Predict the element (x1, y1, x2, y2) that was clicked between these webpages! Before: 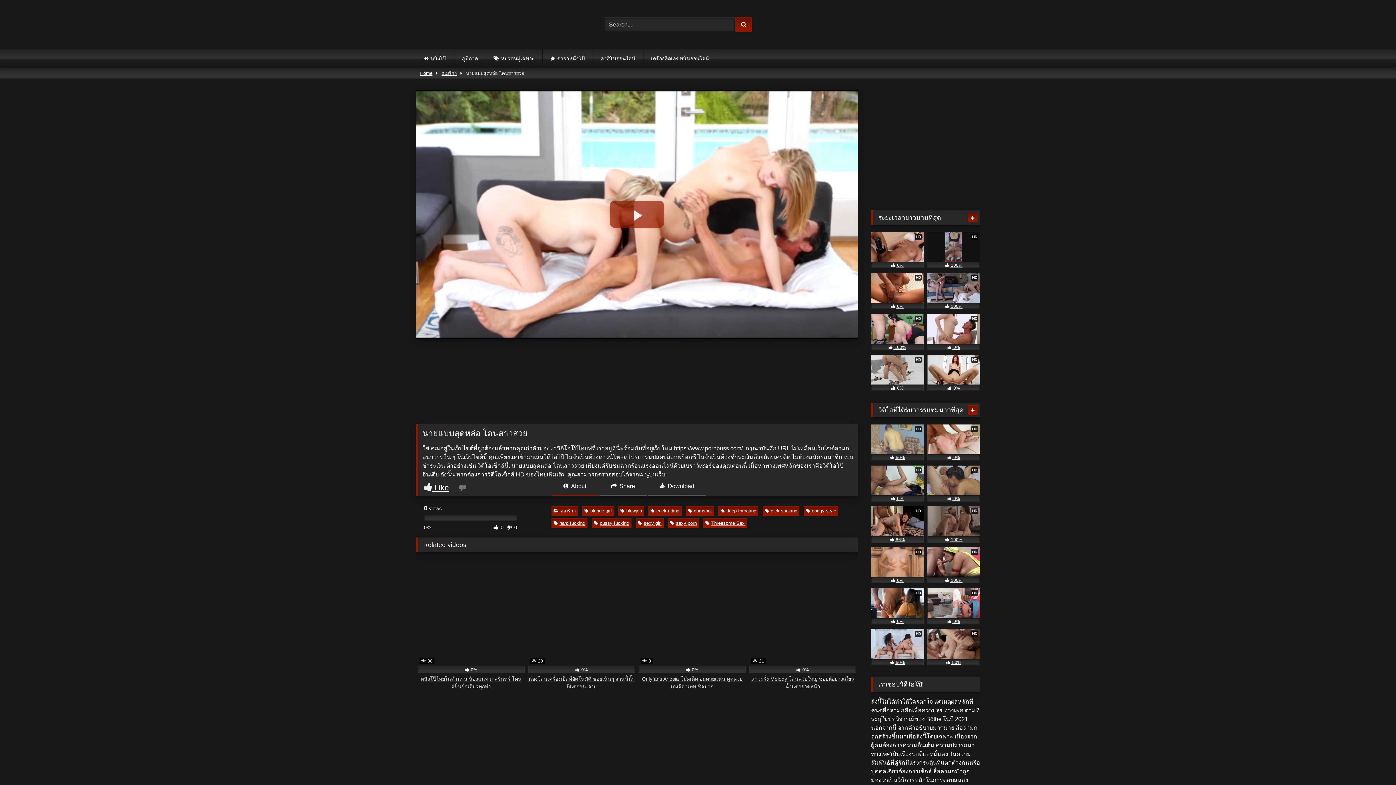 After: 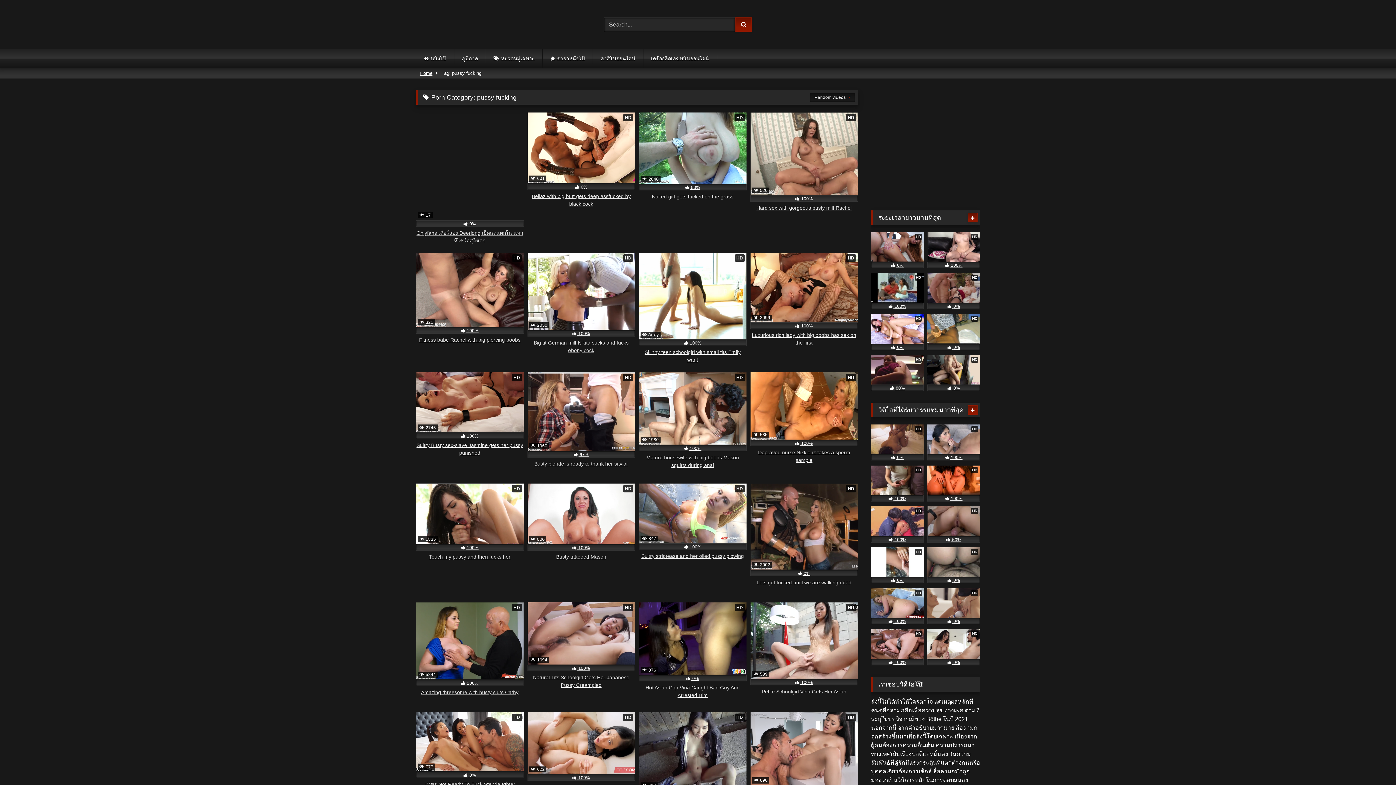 Action: label: pussy fucking bbox: (591, 518, 631, 528)